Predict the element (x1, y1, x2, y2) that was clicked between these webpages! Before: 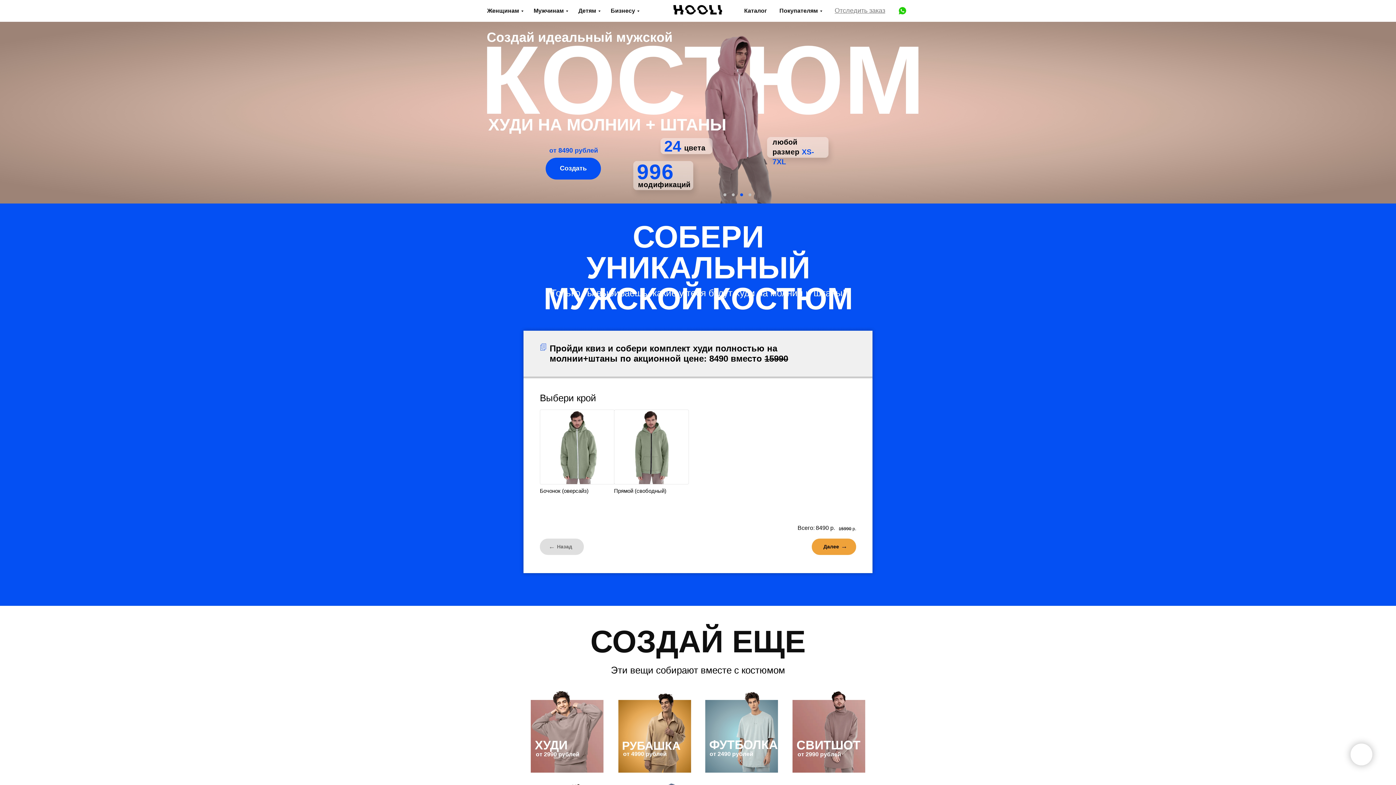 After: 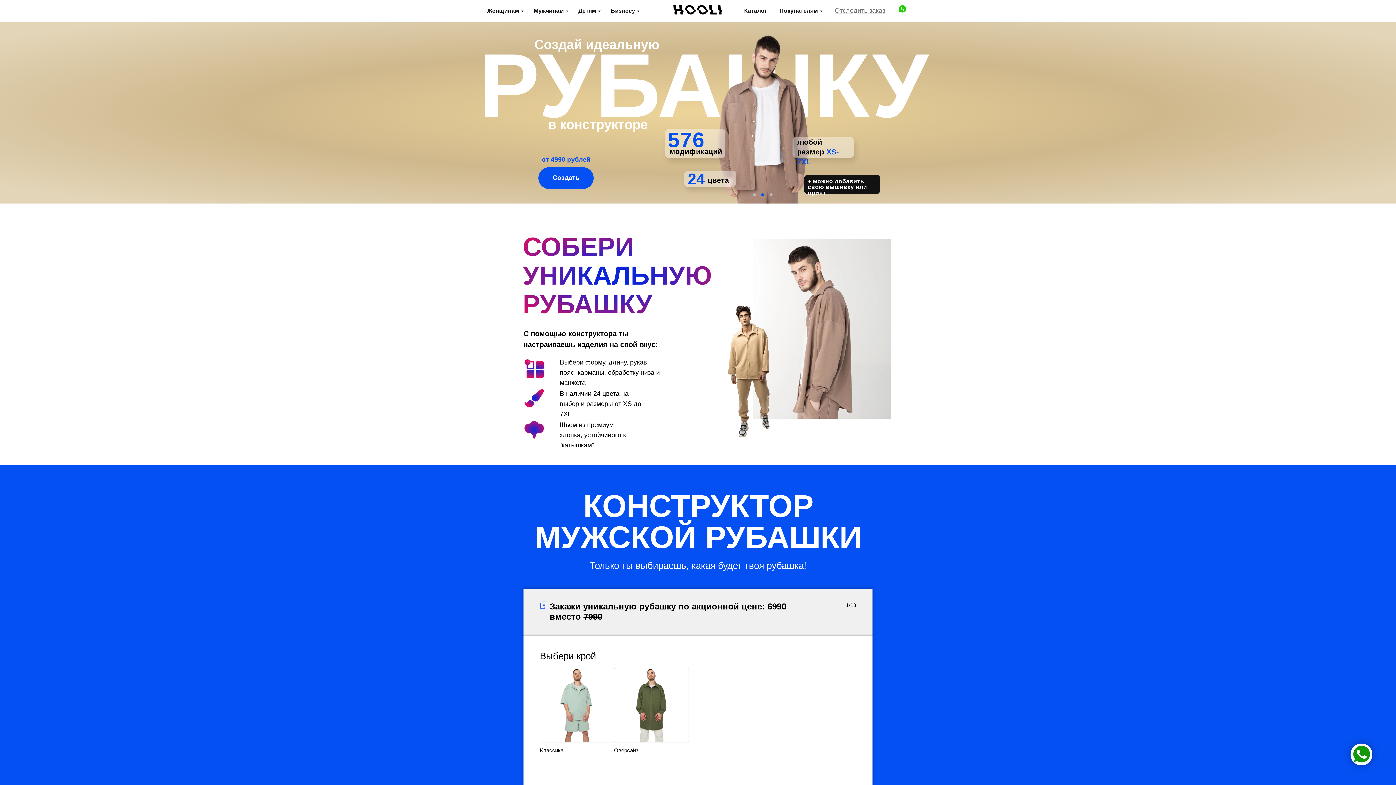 Action: bbox: (618, 700, 690, 772)